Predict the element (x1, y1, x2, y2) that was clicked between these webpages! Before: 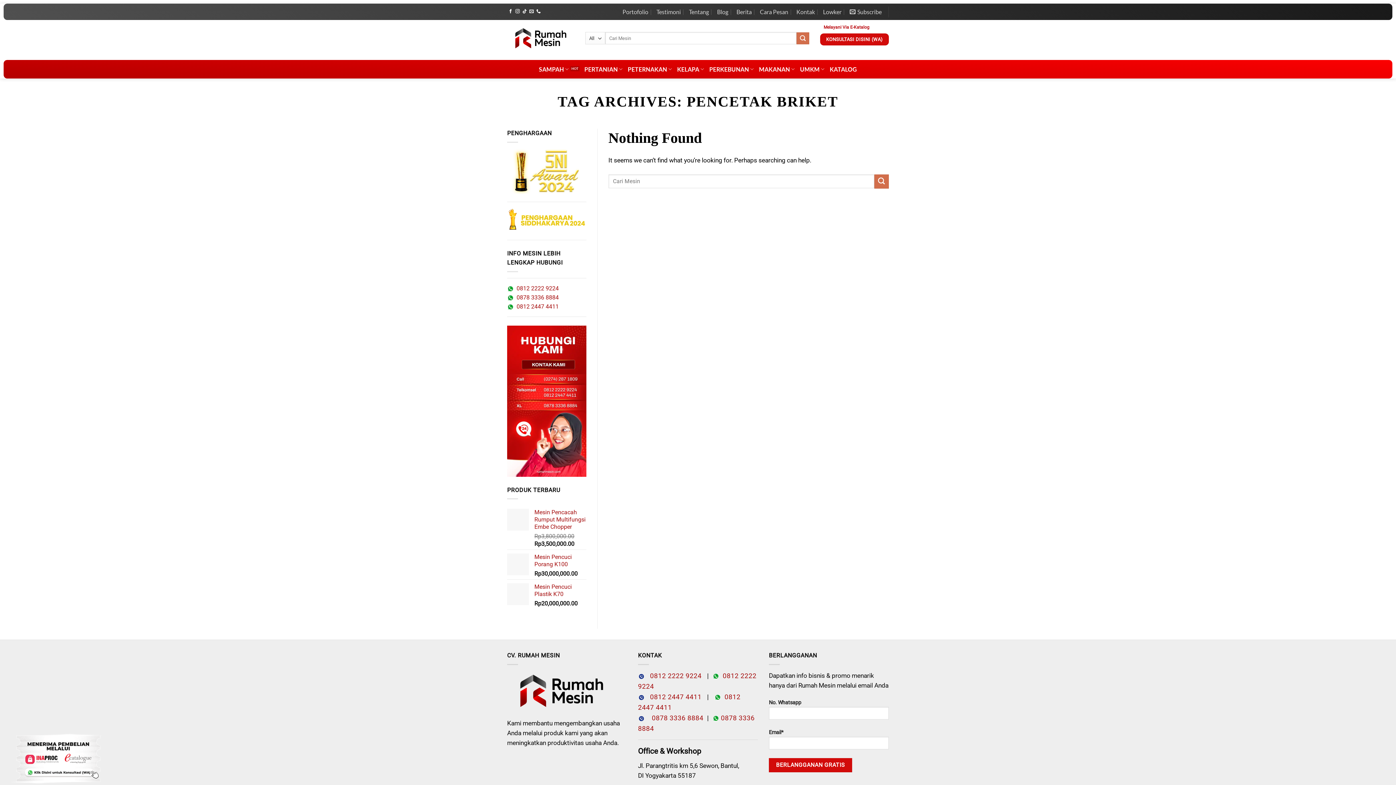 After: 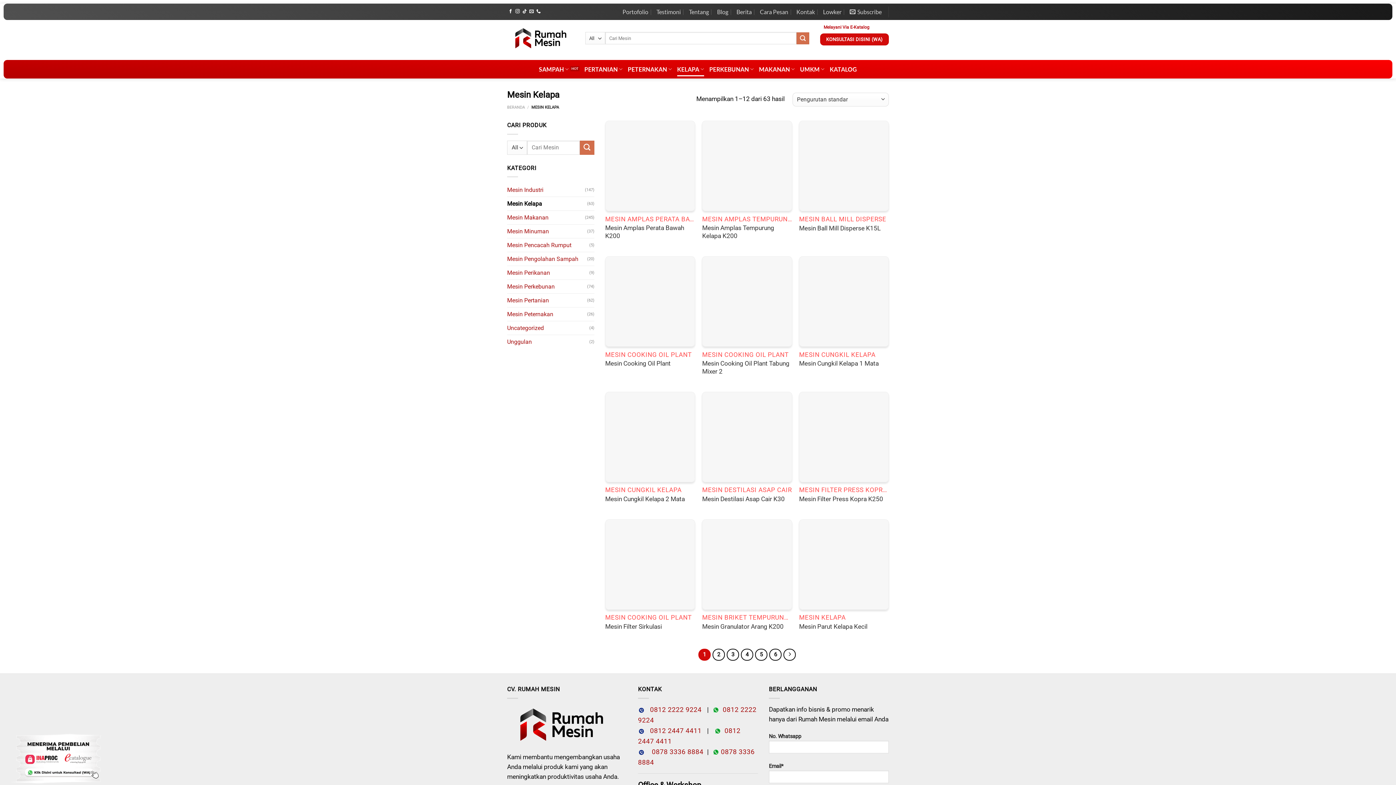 Action: bbox: (677, 62, 704, 76) label: KELAPA